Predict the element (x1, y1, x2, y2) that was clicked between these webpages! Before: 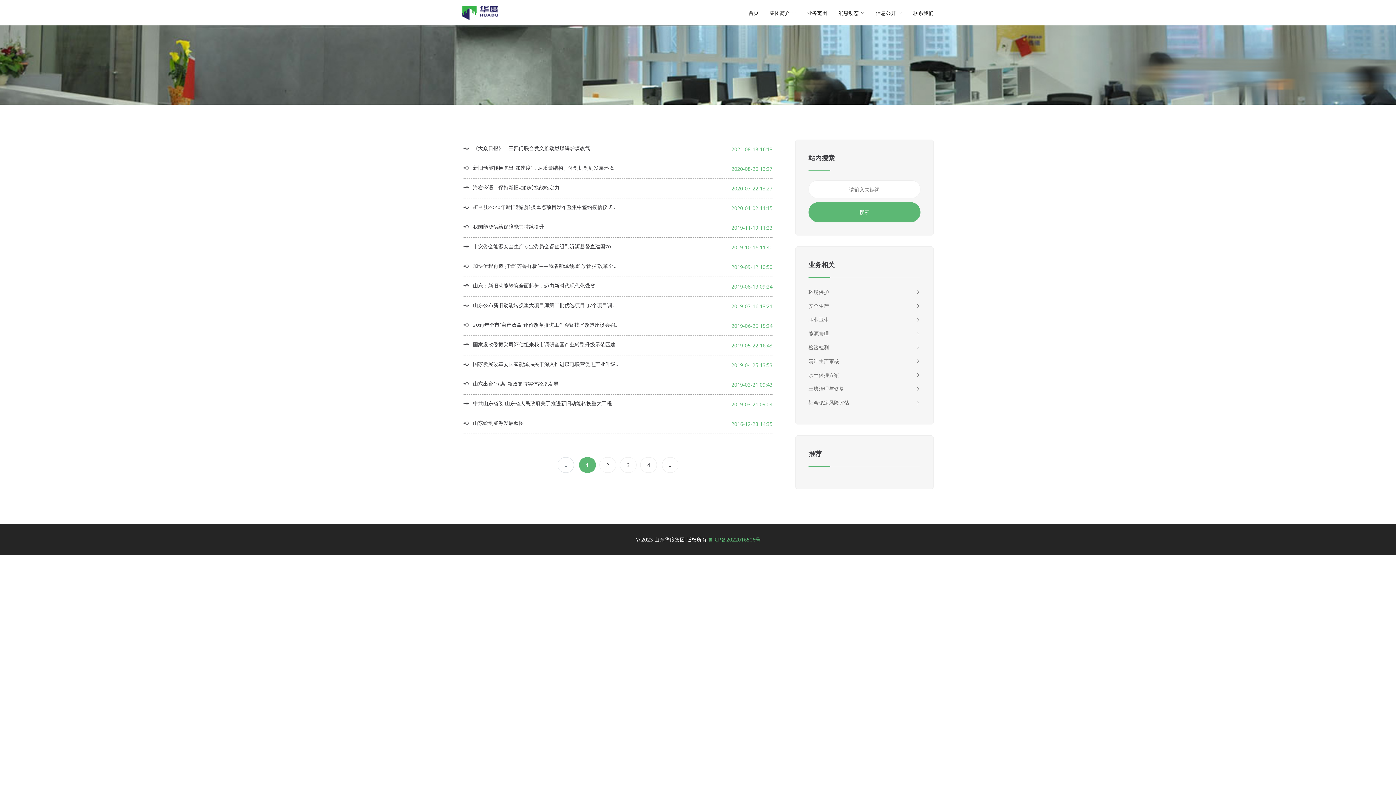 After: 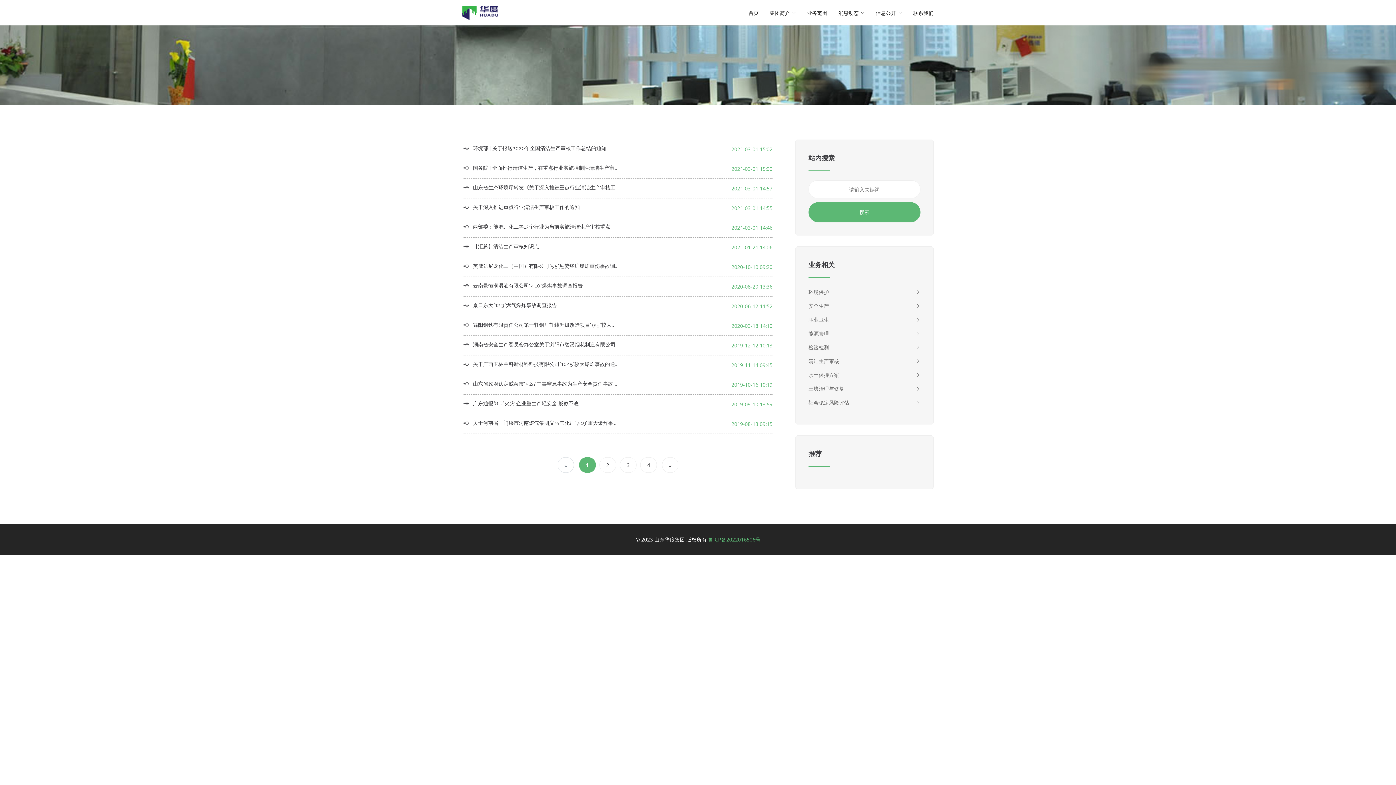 Action: label: 清洁生产审核 bbox: (808, 356, 920, 366)